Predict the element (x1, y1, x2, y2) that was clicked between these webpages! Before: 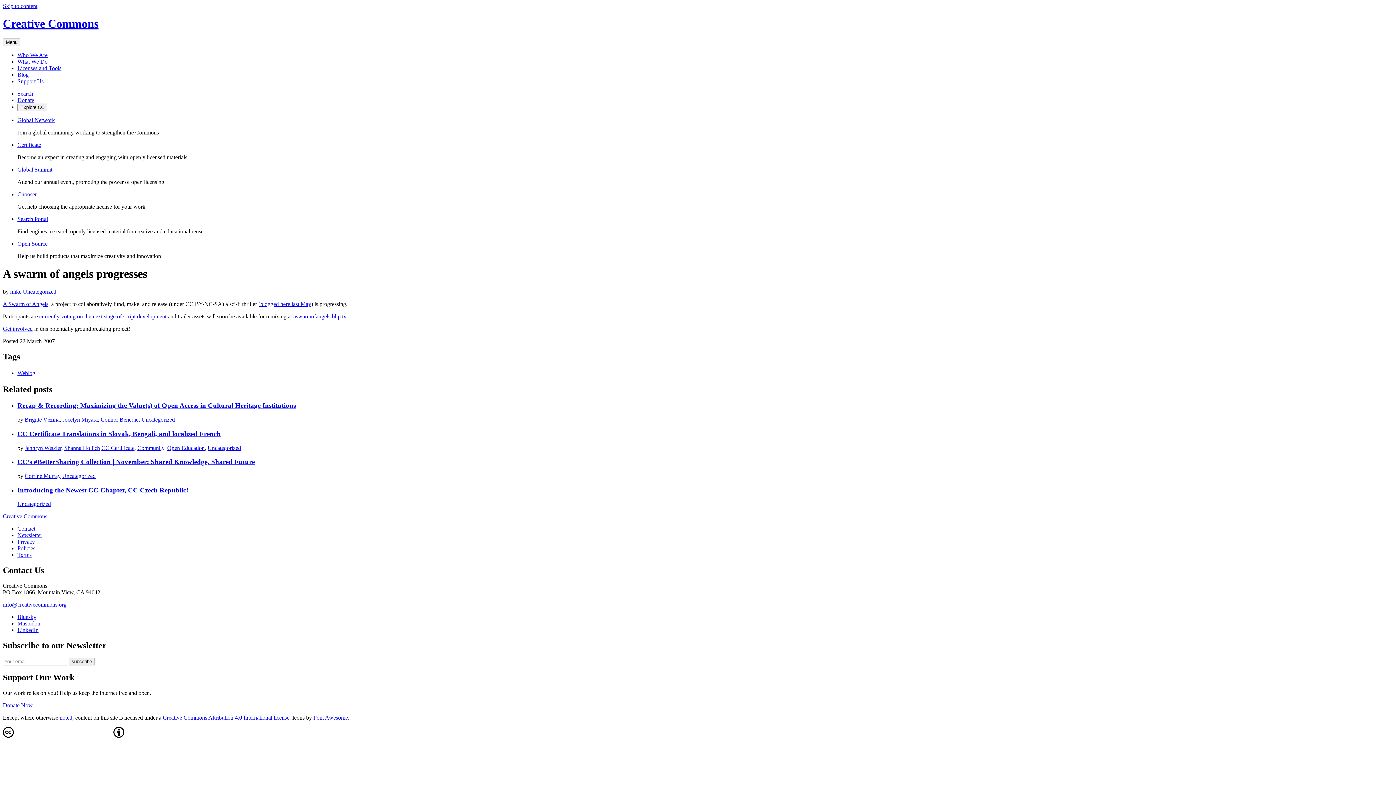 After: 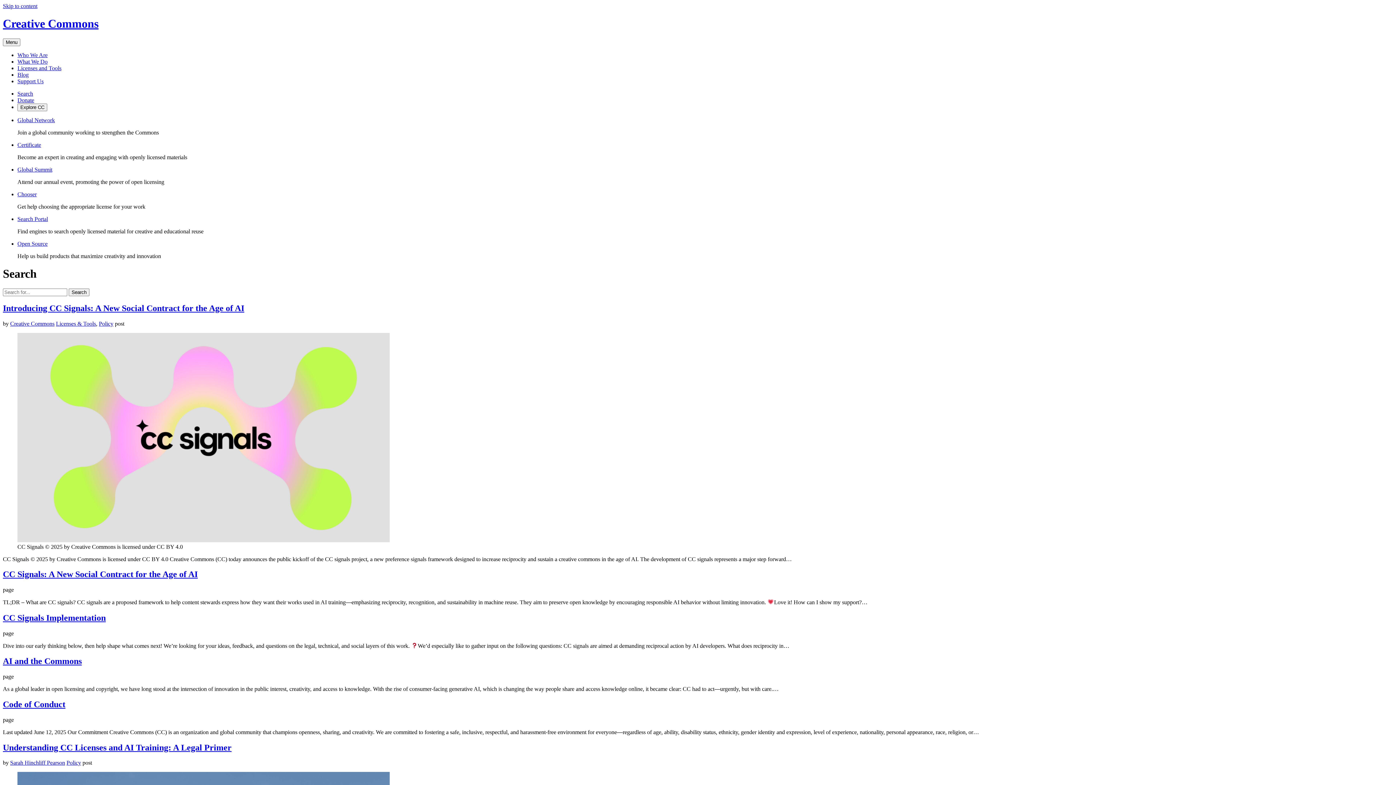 Action: bbox: (17, 90, 33, 96) label: Search